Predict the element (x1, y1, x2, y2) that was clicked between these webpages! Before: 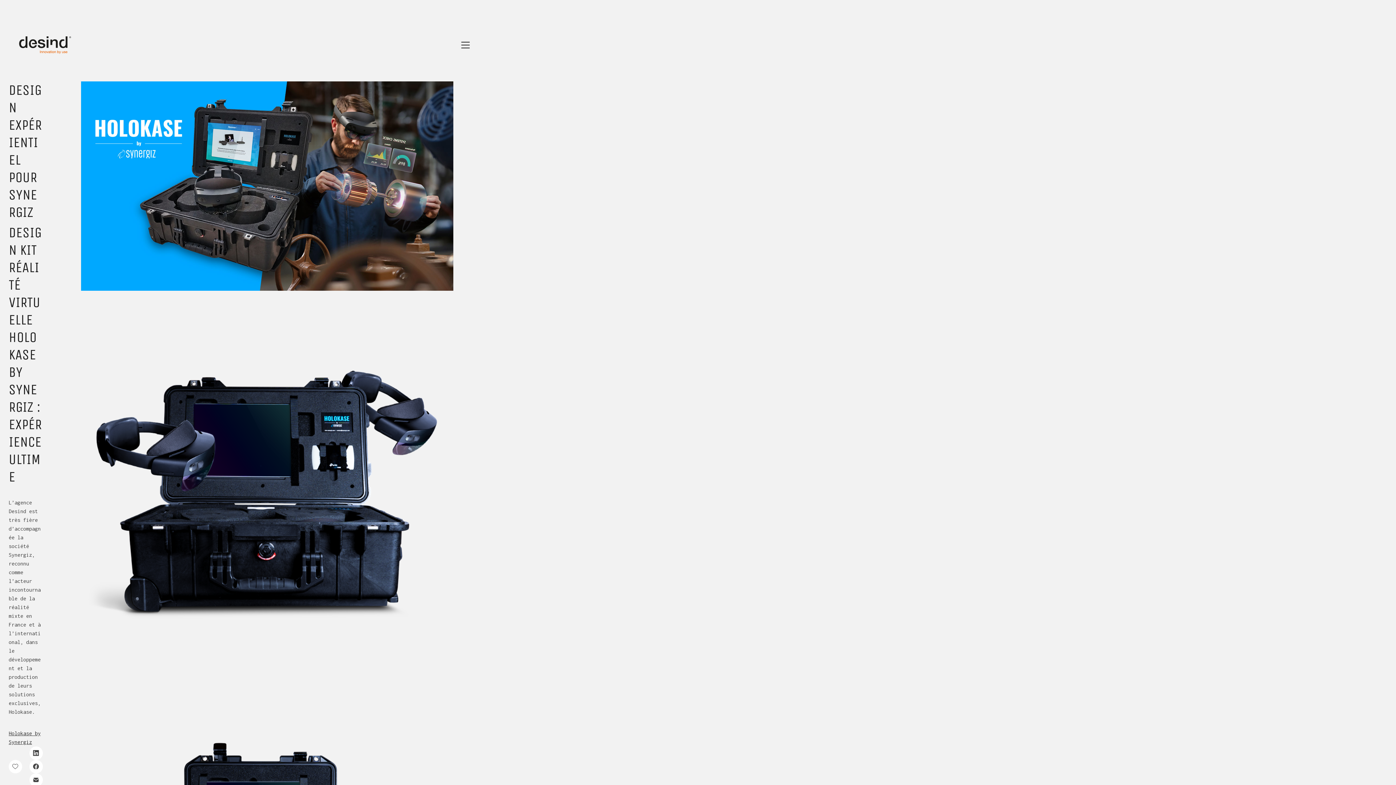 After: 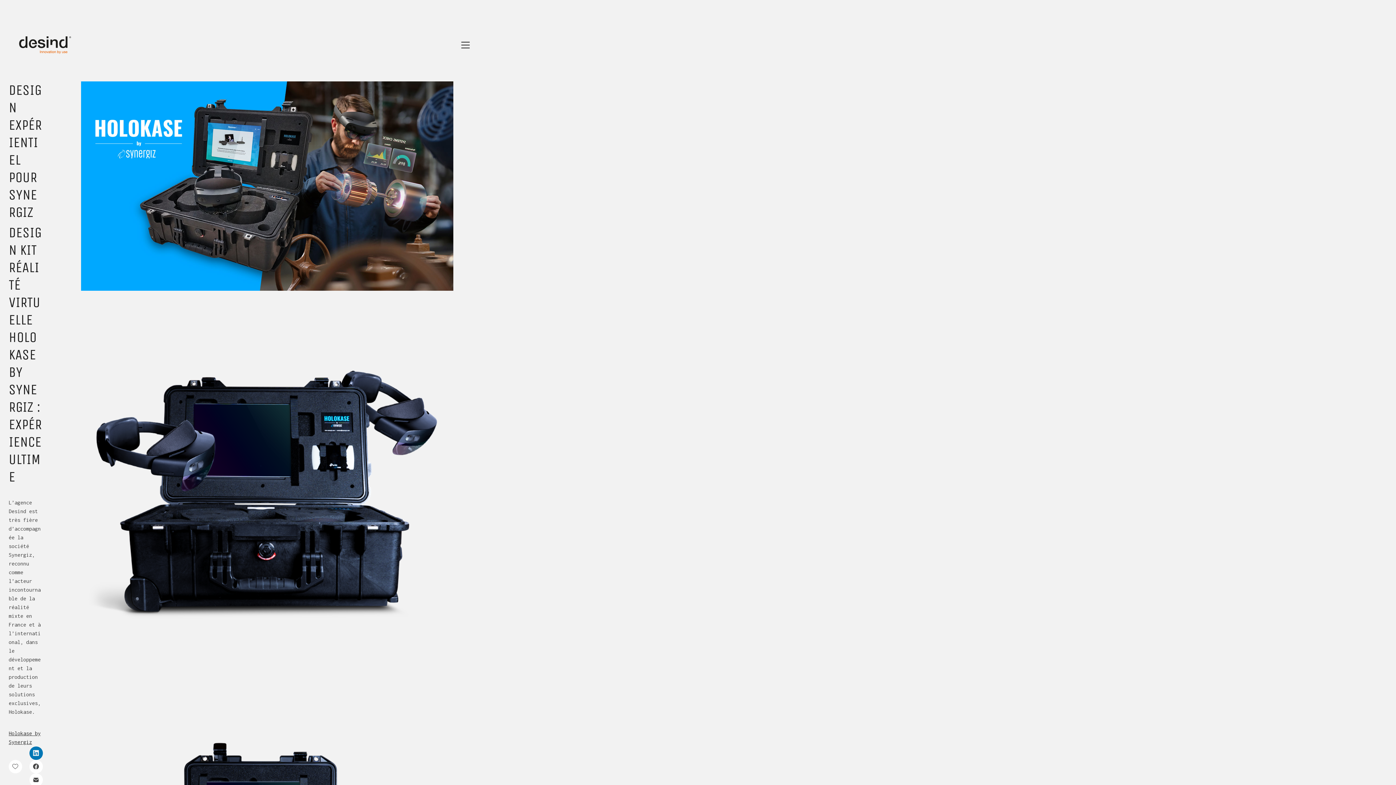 Action: label: LinkedIn bbox: (29, 746, 42, 760)